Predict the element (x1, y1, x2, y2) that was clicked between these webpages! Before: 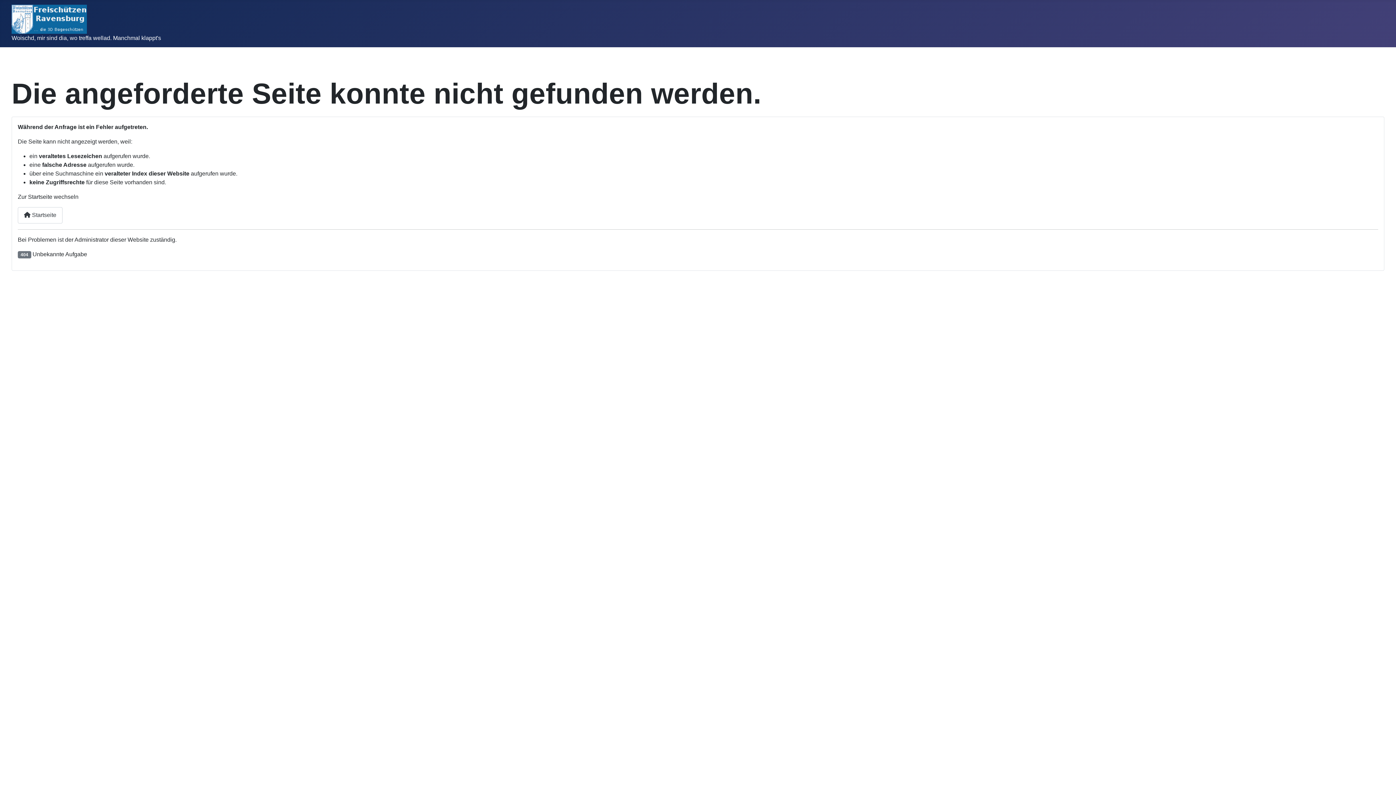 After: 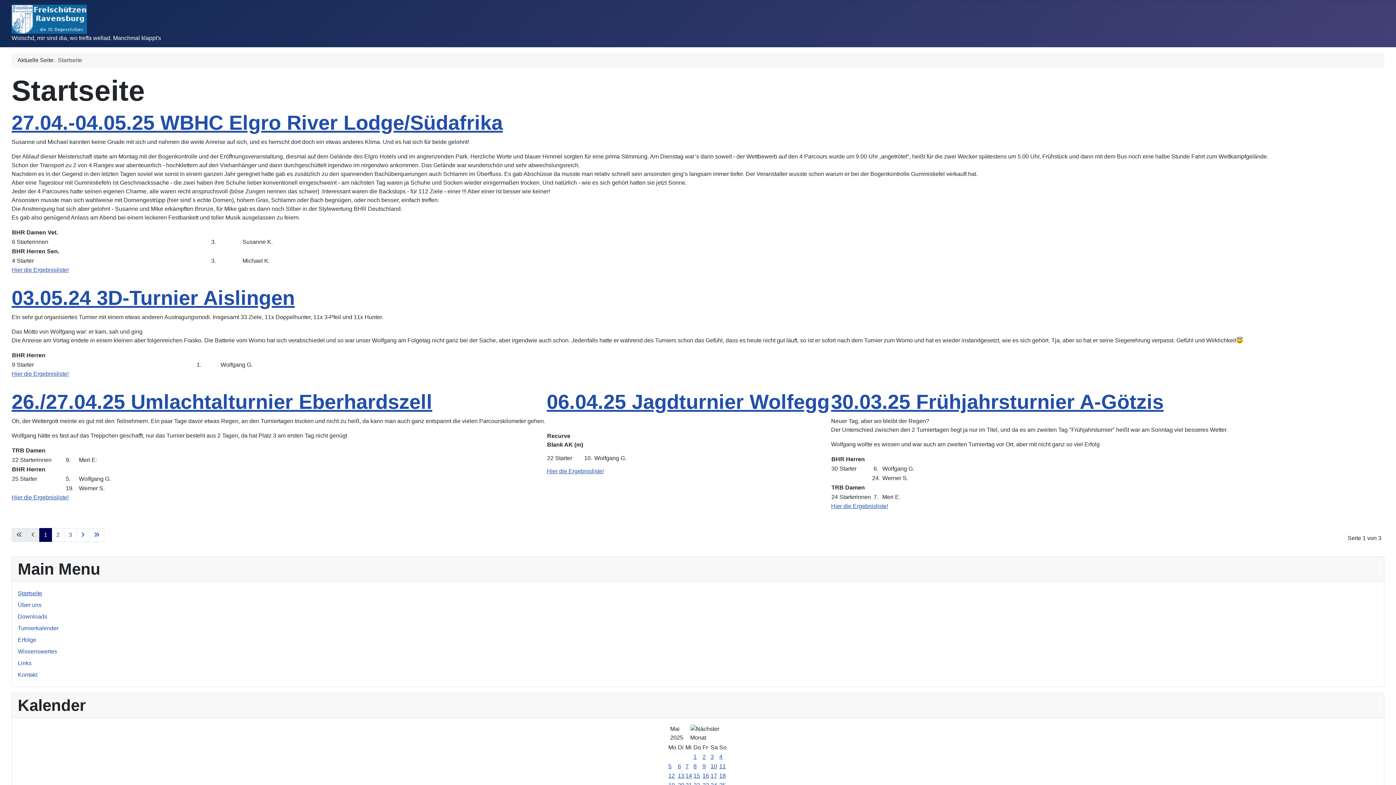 Action: label:  Startseite bbox: (17, 207, 62, 223)